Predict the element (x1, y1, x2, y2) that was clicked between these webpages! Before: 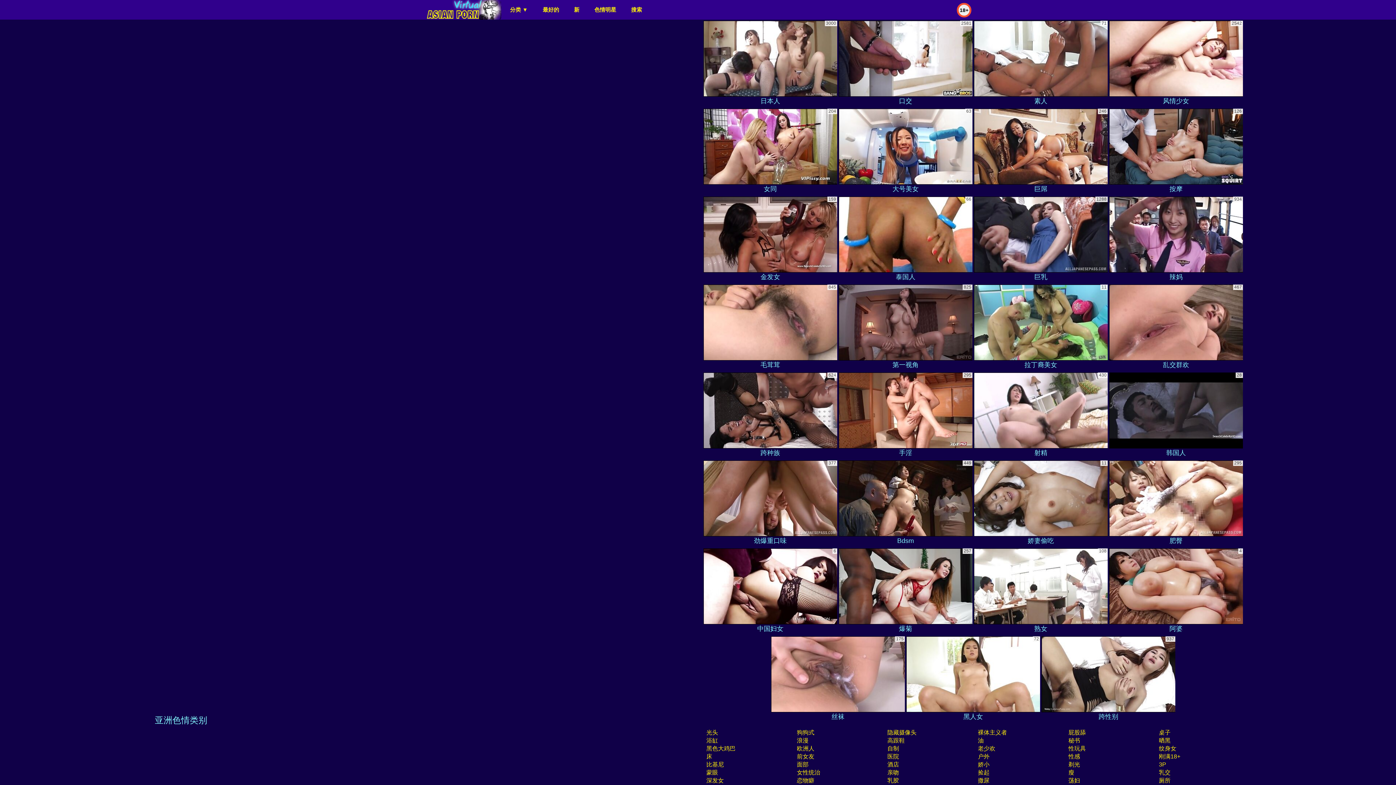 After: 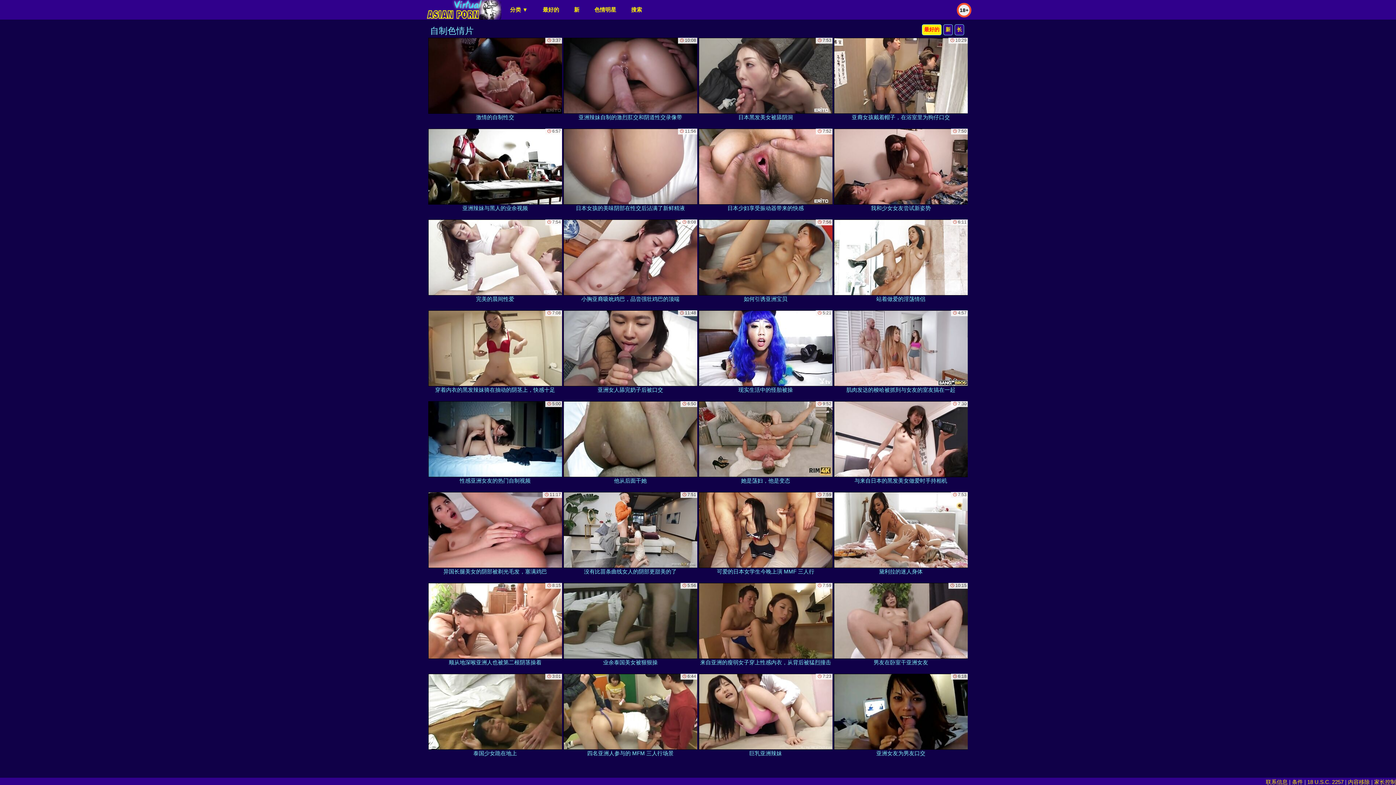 Action: bbox: (887, 745, 899, 752) label: 自制